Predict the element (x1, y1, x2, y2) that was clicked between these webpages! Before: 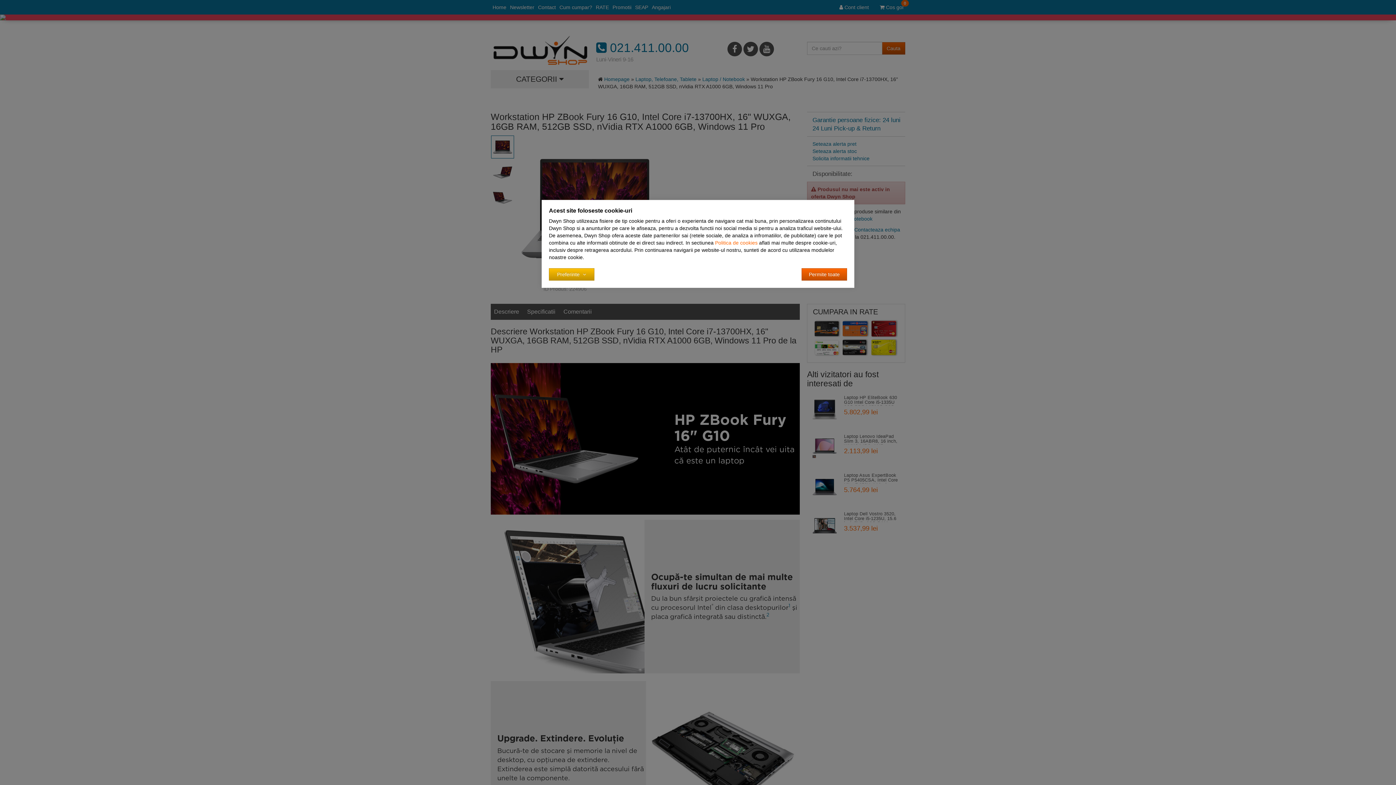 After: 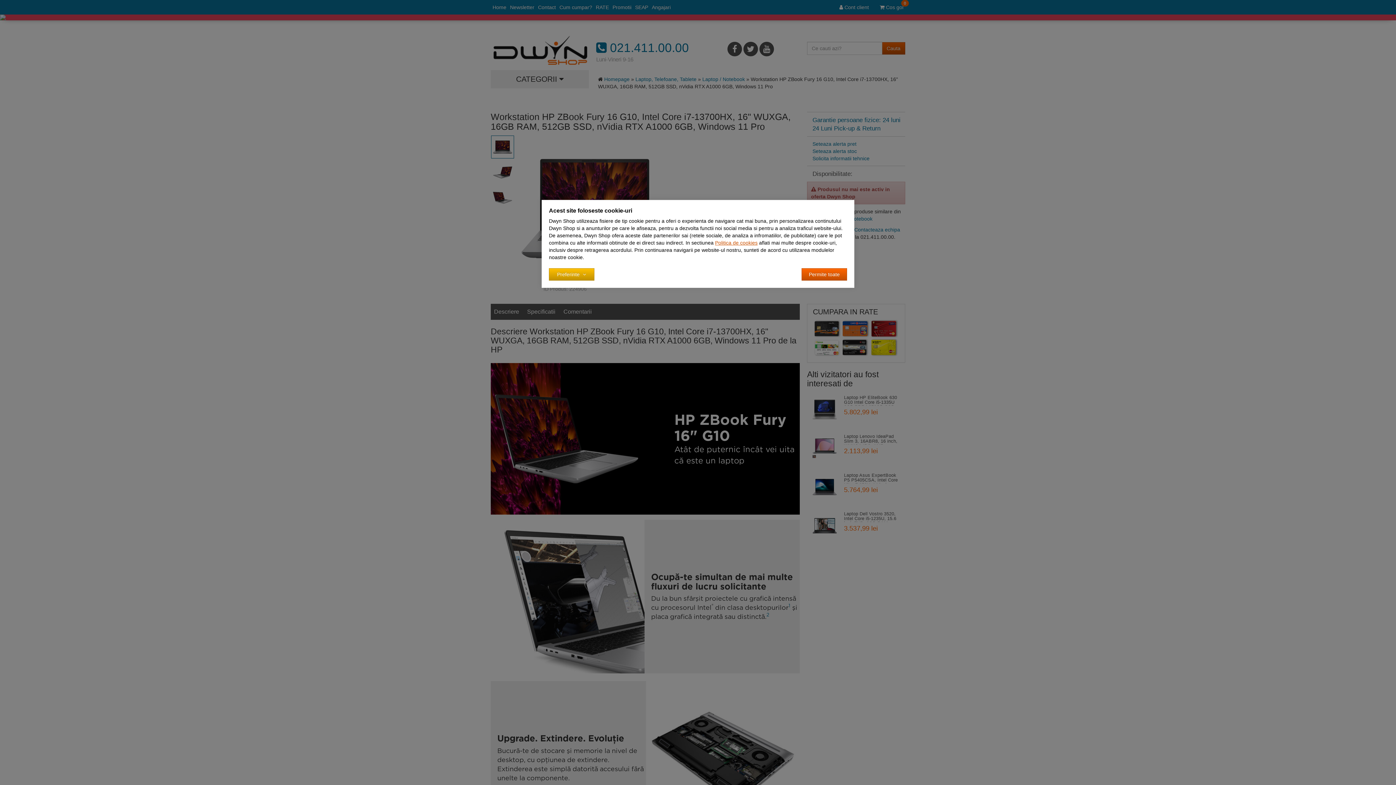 Action: label: Politica de cookies bbox: (715, 240, 757, 245)